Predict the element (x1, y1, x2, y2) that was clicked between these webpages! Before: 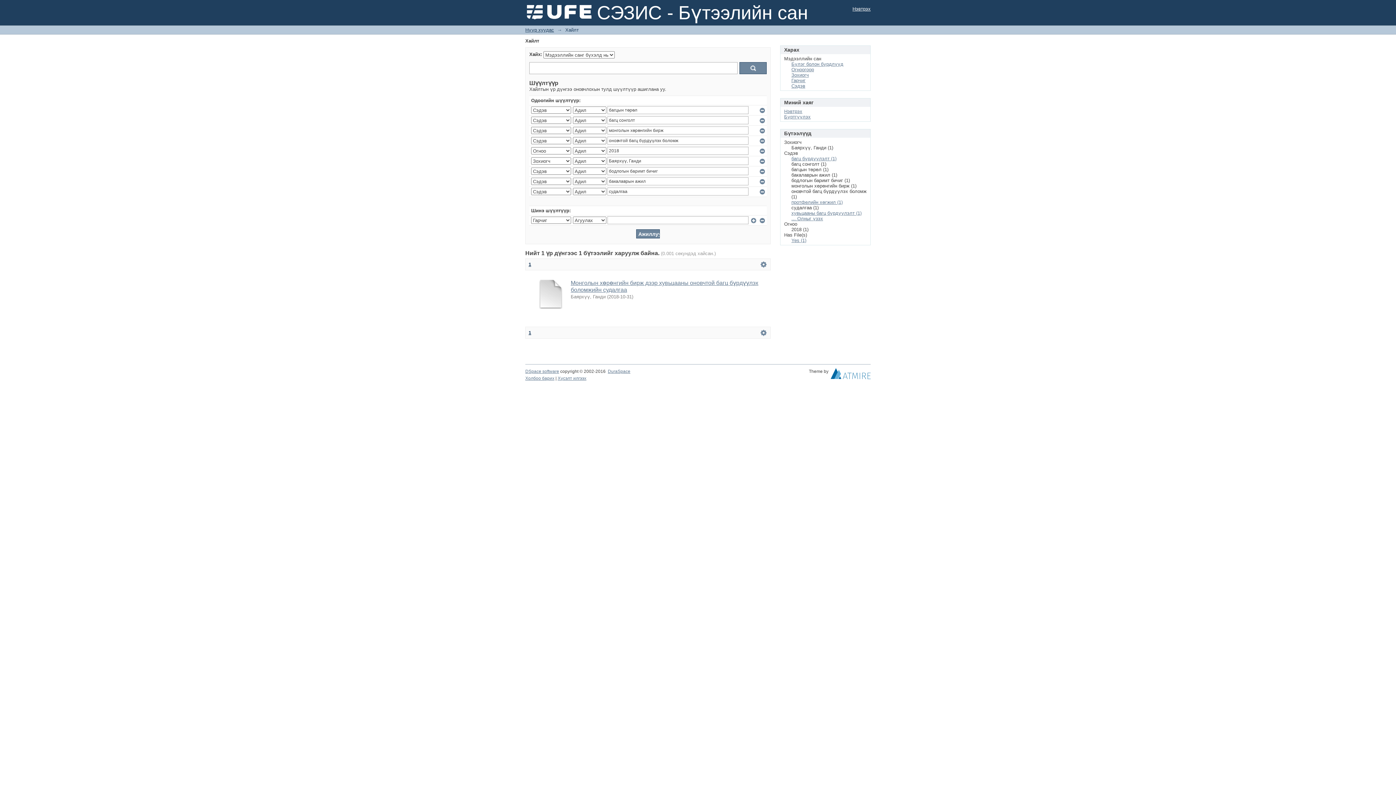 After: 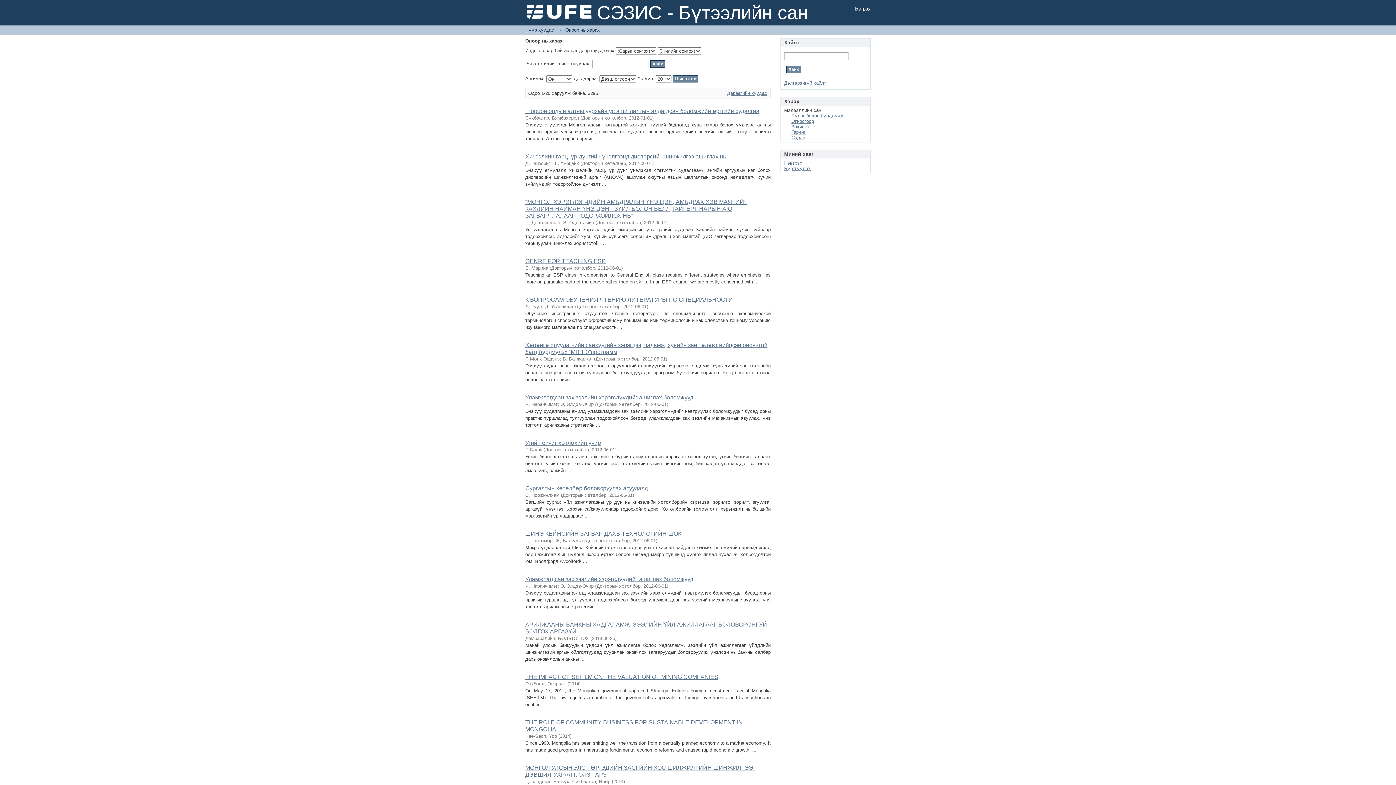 Action: label: Огноогоор bbox: (791, 66, 814, 72)